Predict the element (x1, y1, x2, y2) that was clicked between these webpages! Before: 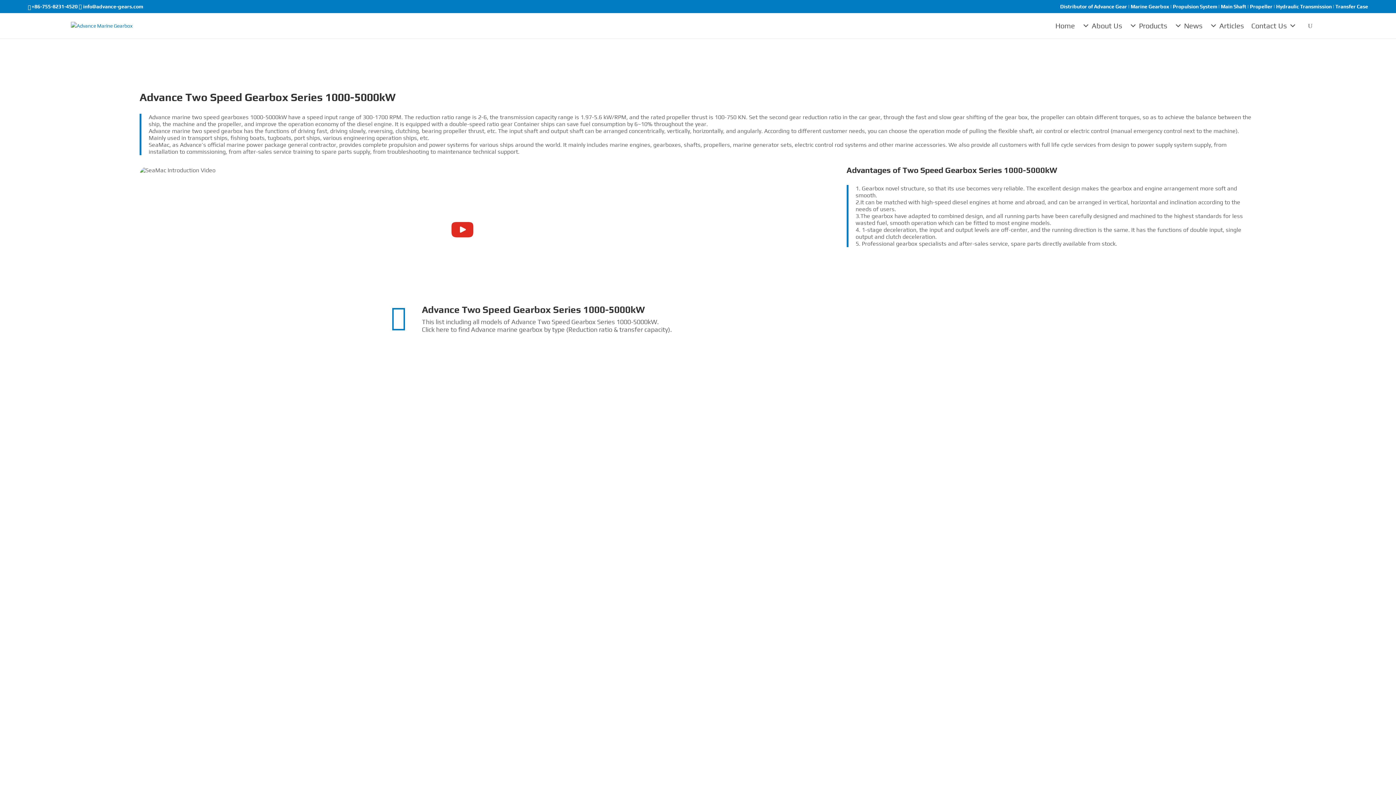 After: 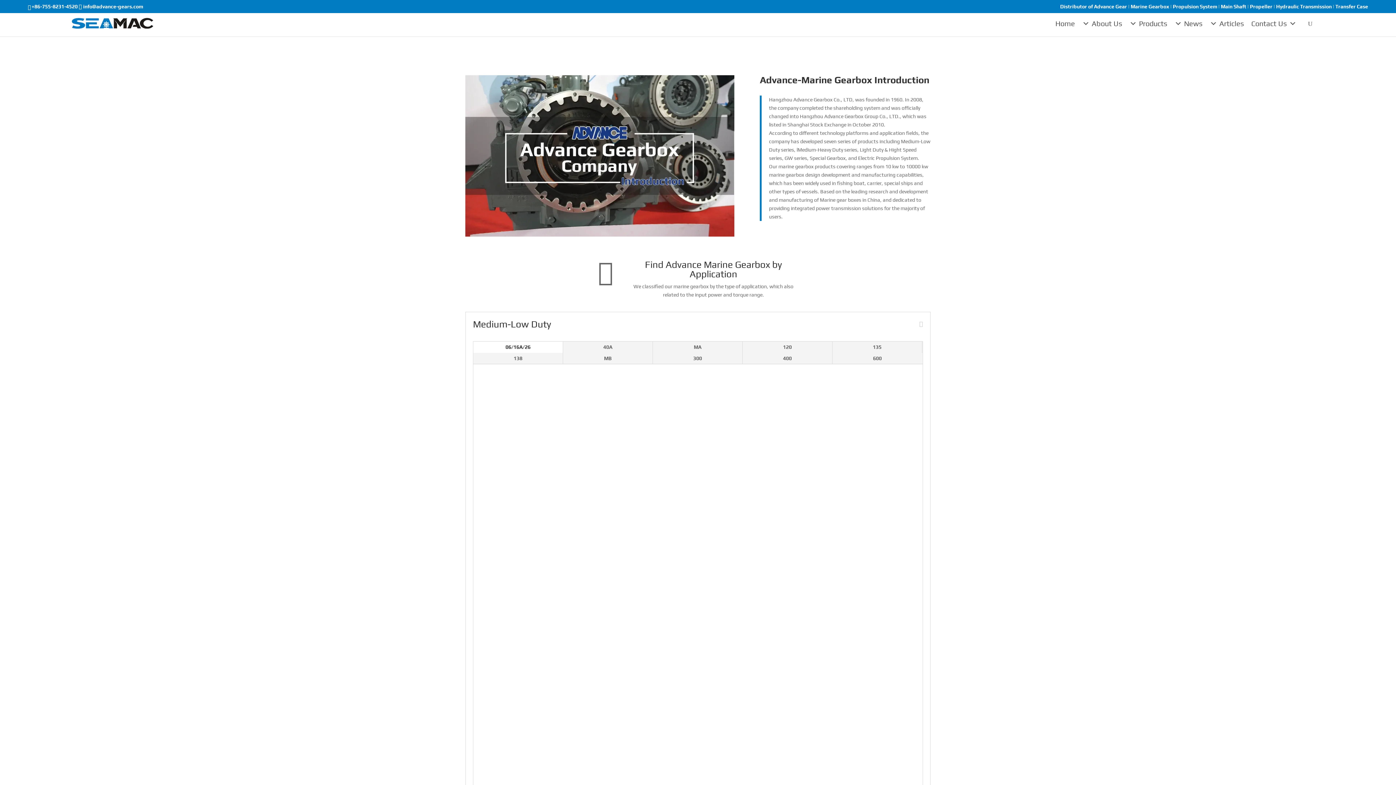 Action: bbox: (1126, 20, 1171, 31) label: Products